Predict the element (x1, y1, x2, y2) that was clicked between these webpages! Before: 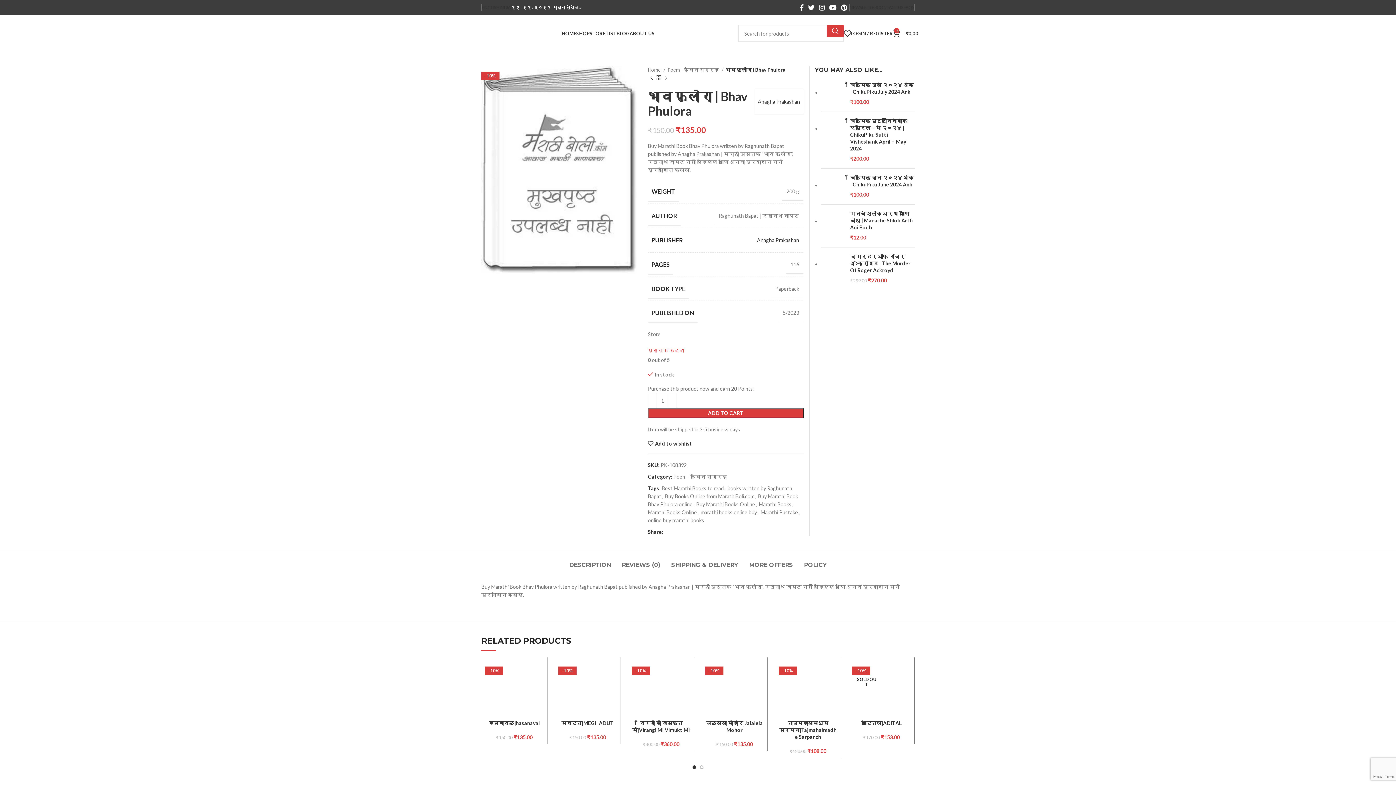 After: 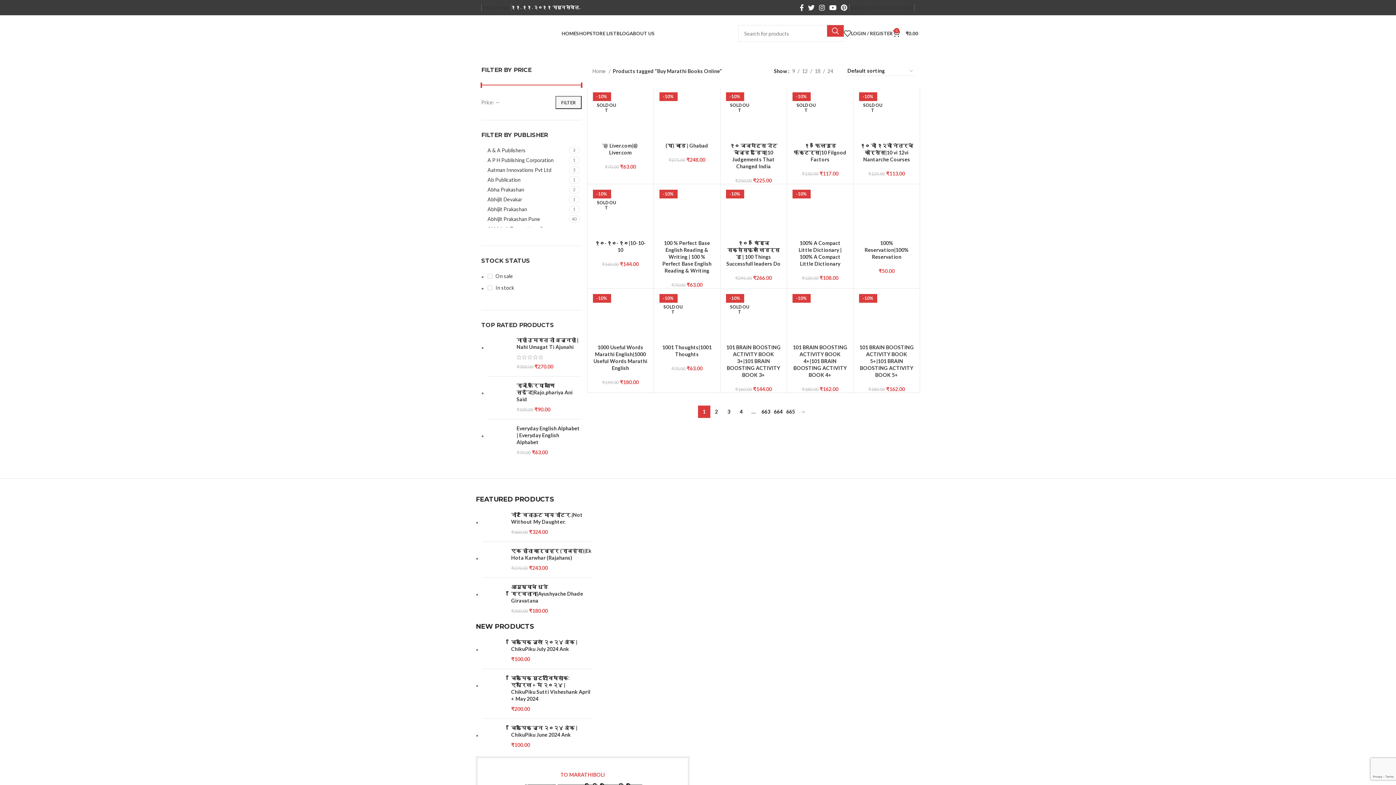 Action: label: Buy Marathi Books Online bbox: (696, 501, 755, 507)